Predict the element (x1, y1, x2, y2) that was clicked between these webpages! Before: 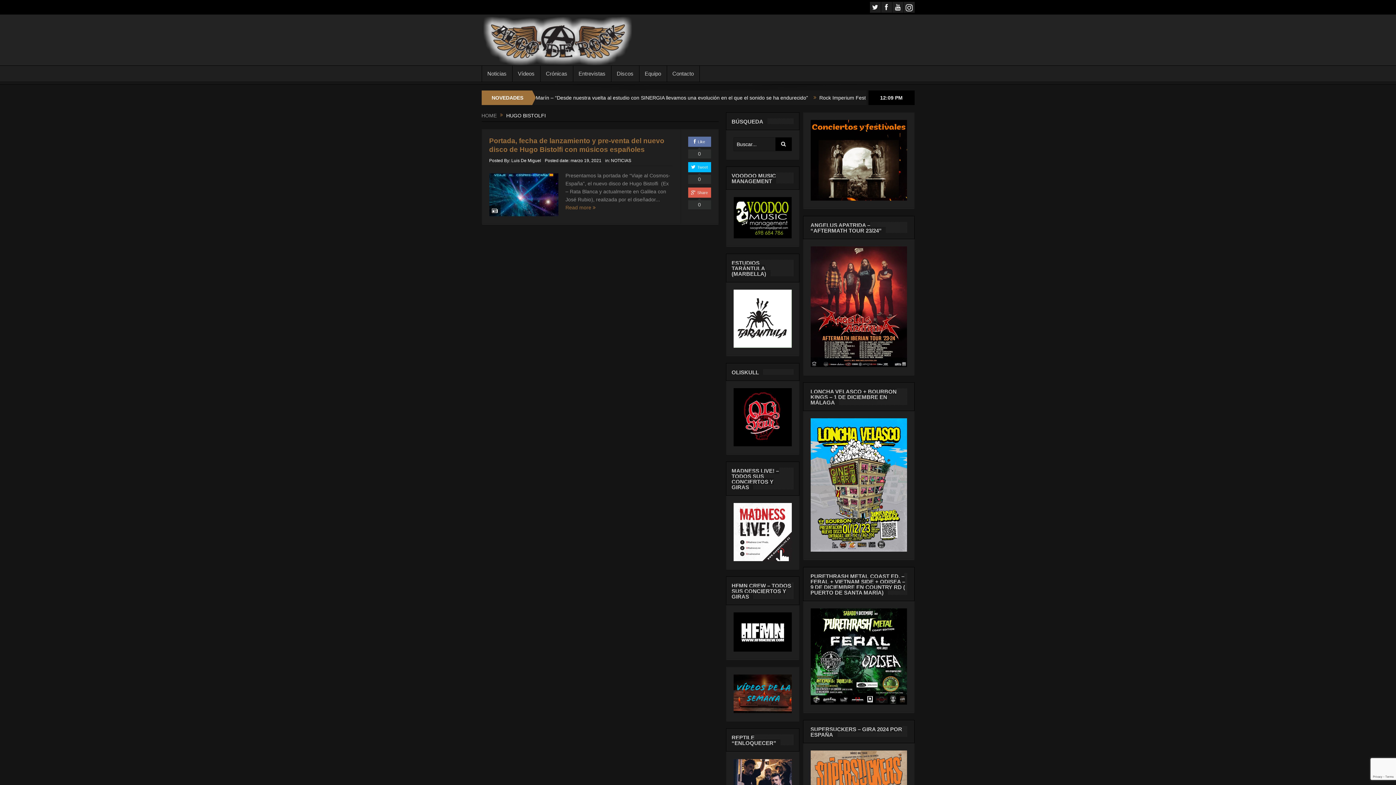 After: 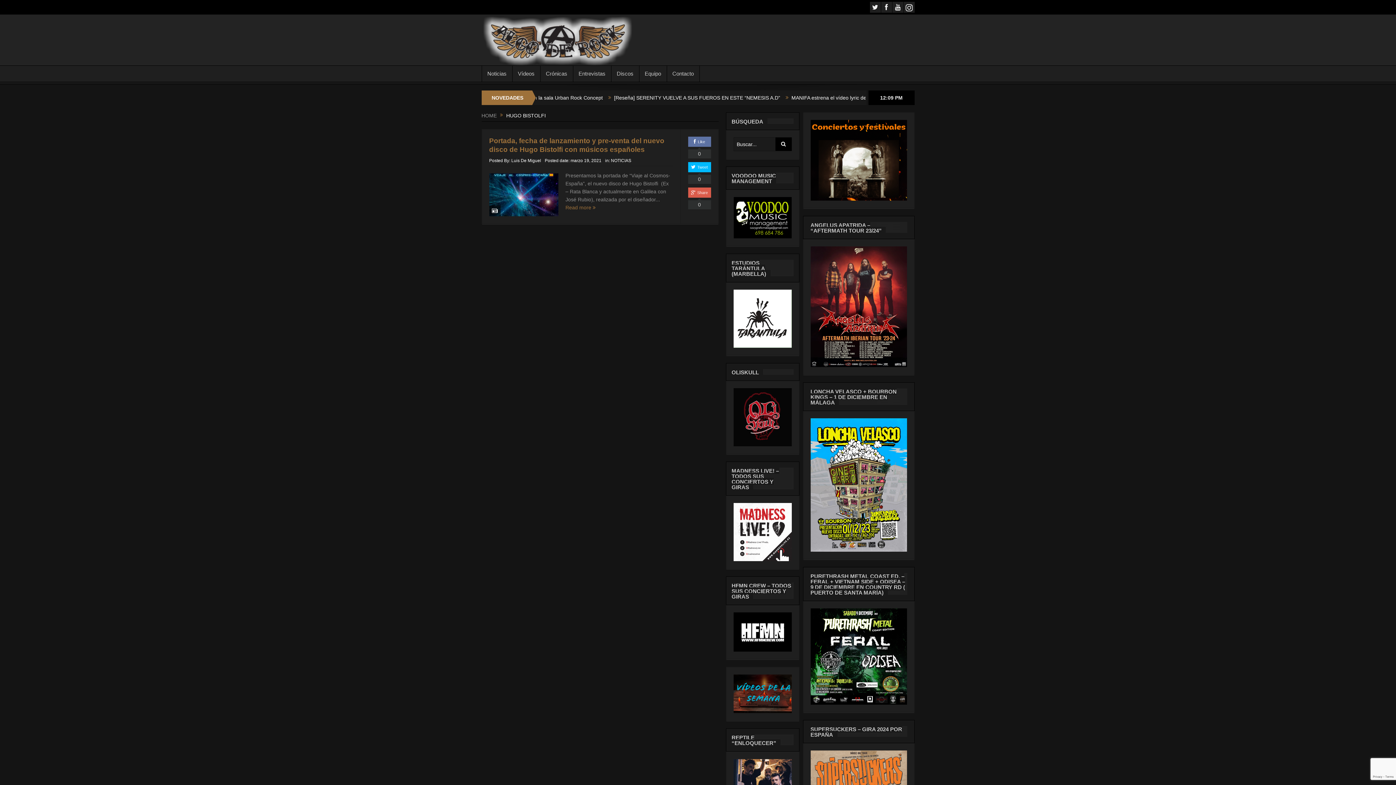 Action: bbox: (733, 414, 791, 419)